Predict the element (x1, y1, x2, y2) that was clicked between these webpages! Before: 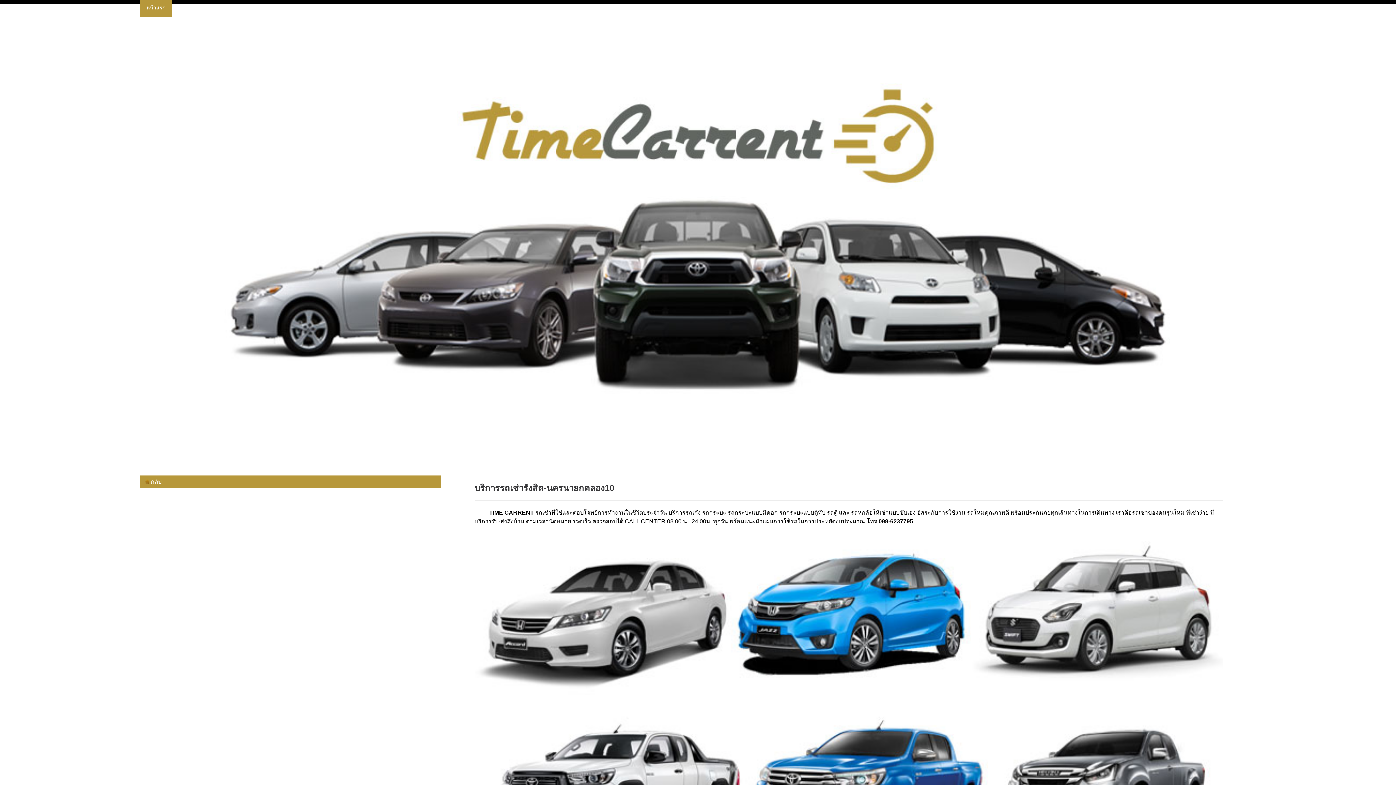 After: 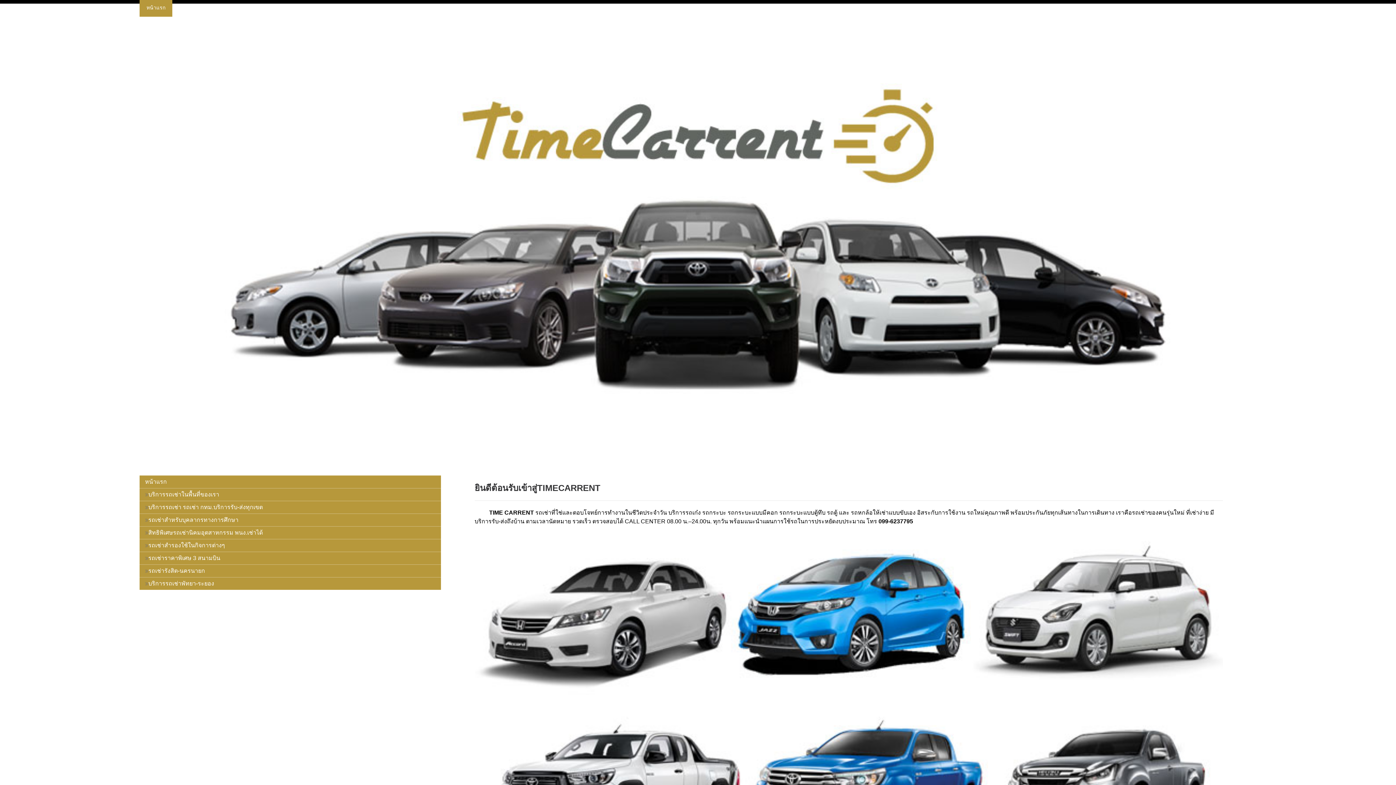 Action: bbox: (139, -1, 172, 16) label: หน้าแรก